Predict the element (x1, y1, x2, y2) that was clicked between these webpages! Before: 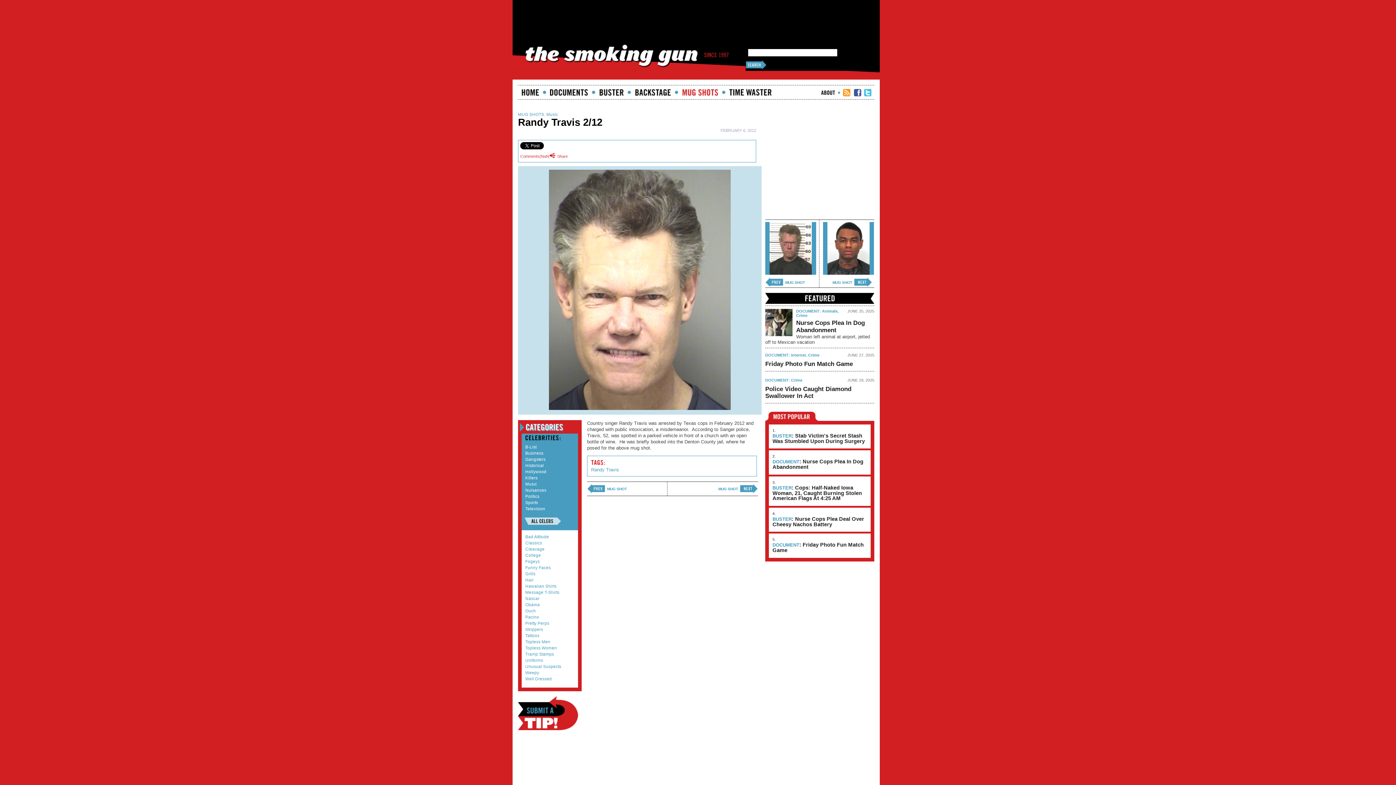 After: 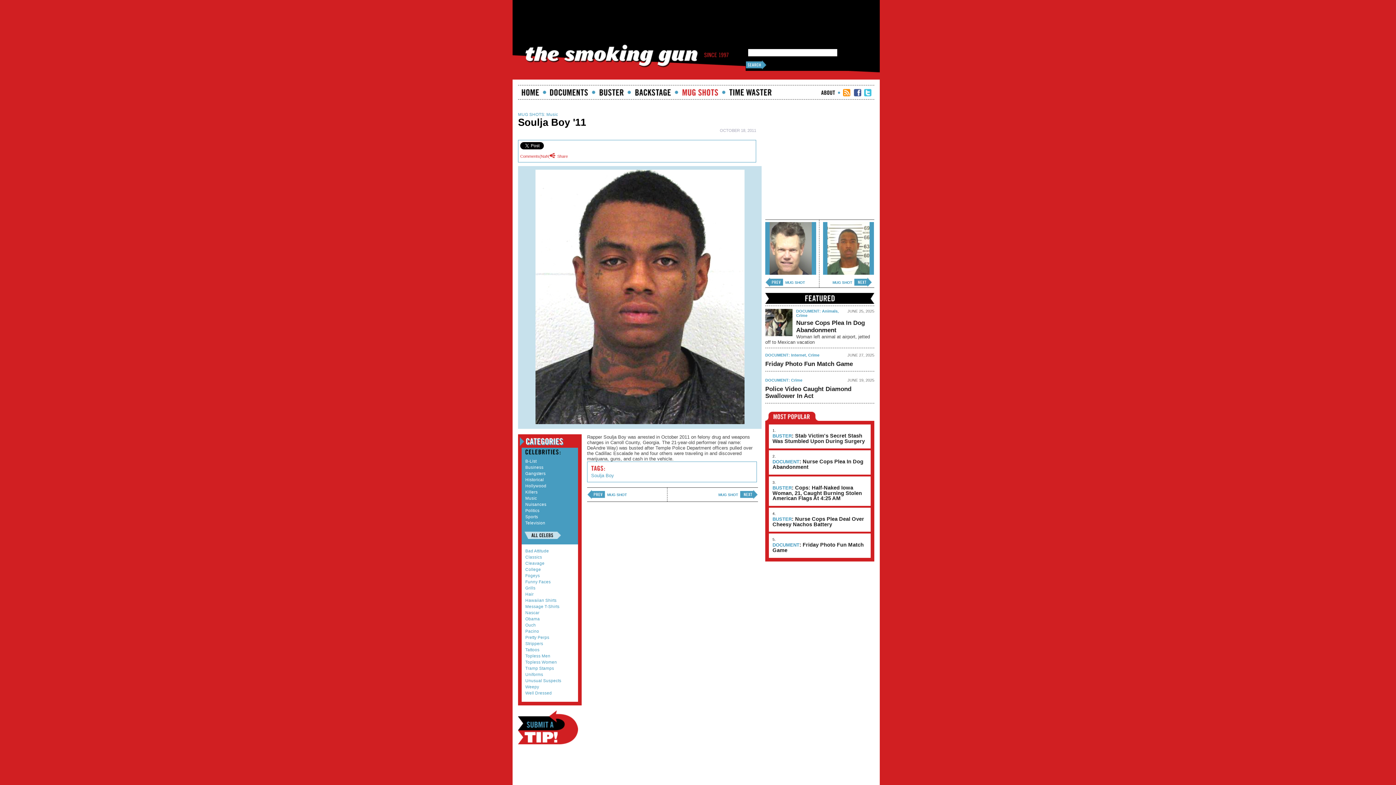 Action: bbox: (740, 483, 758, 494) label: next ›